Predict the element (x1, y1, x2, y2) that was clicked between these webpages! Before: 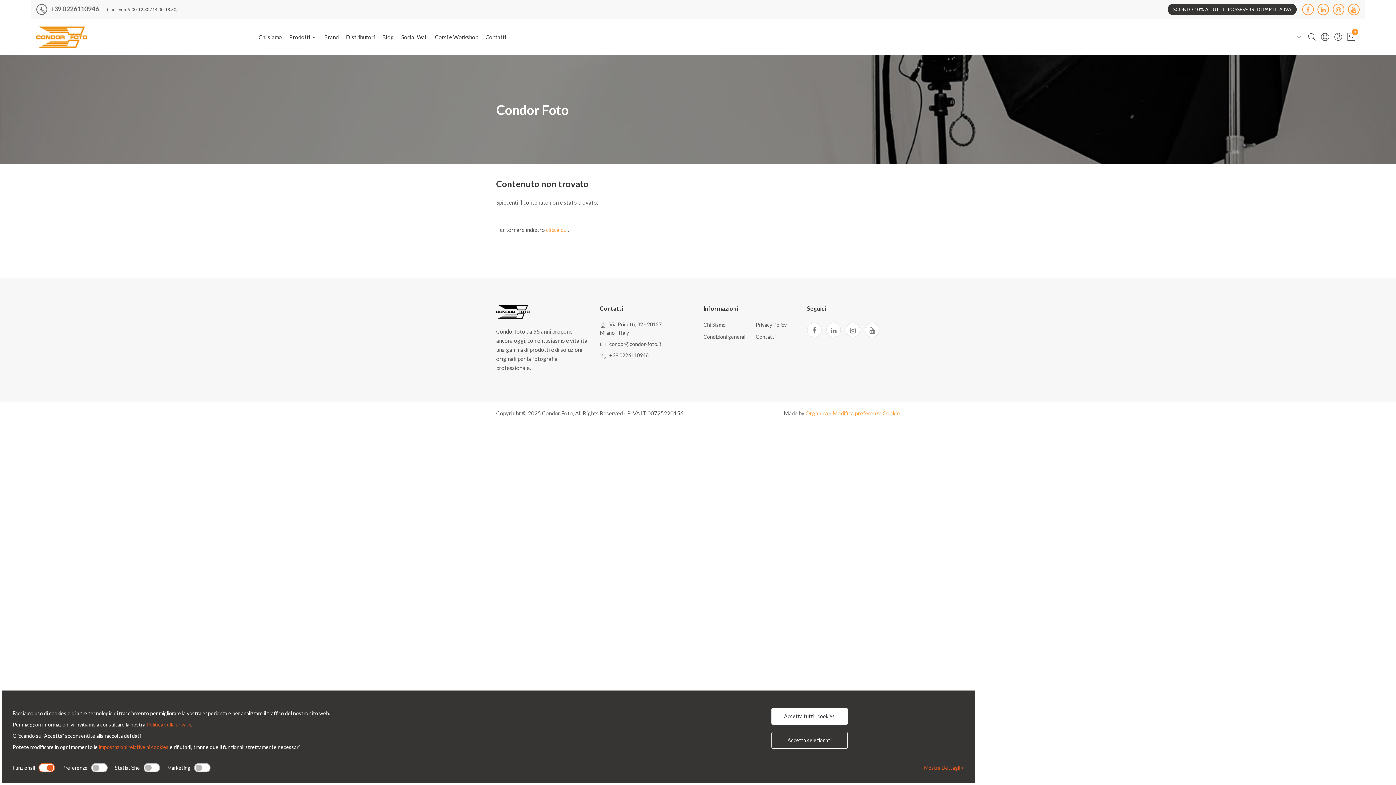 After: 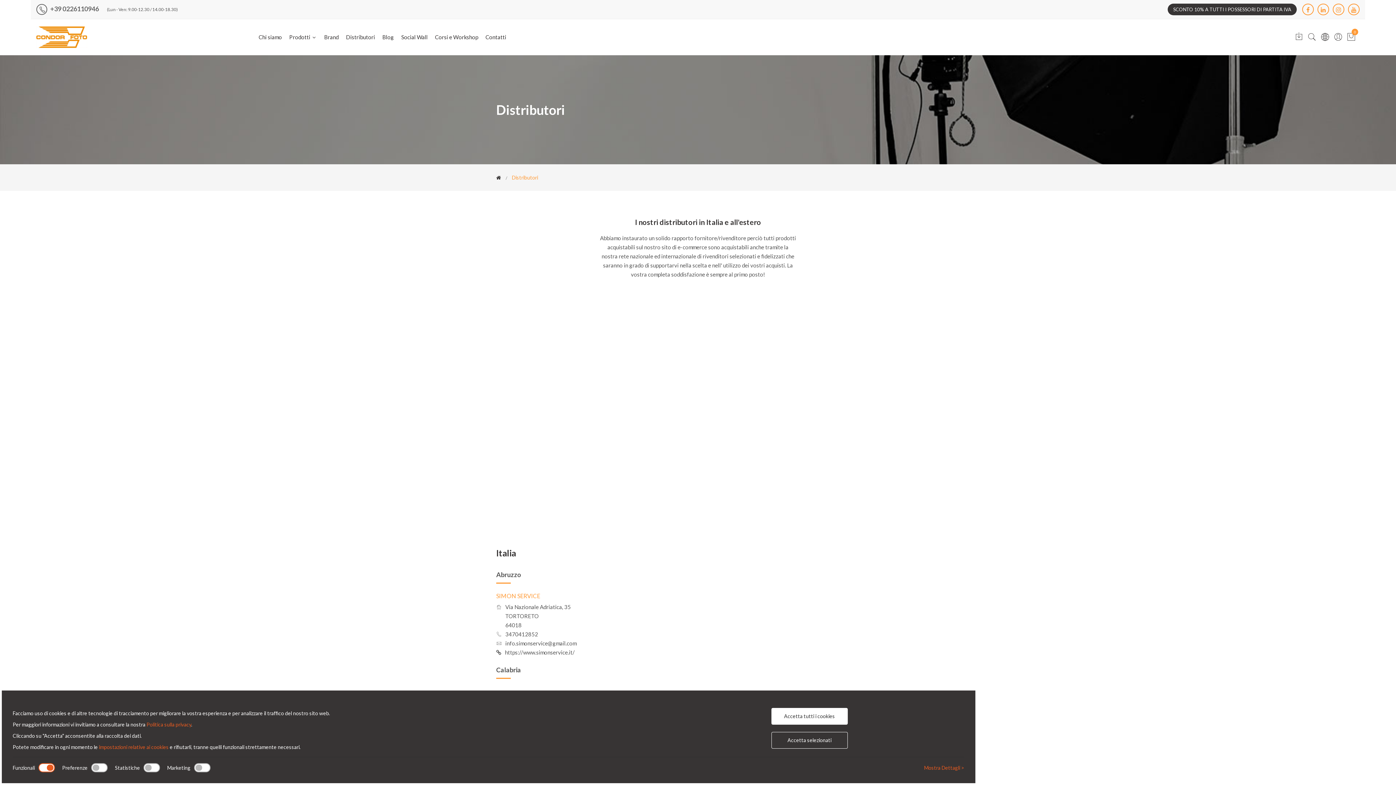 Action: bbox: (342, 19, 378, 55) label: Distributori